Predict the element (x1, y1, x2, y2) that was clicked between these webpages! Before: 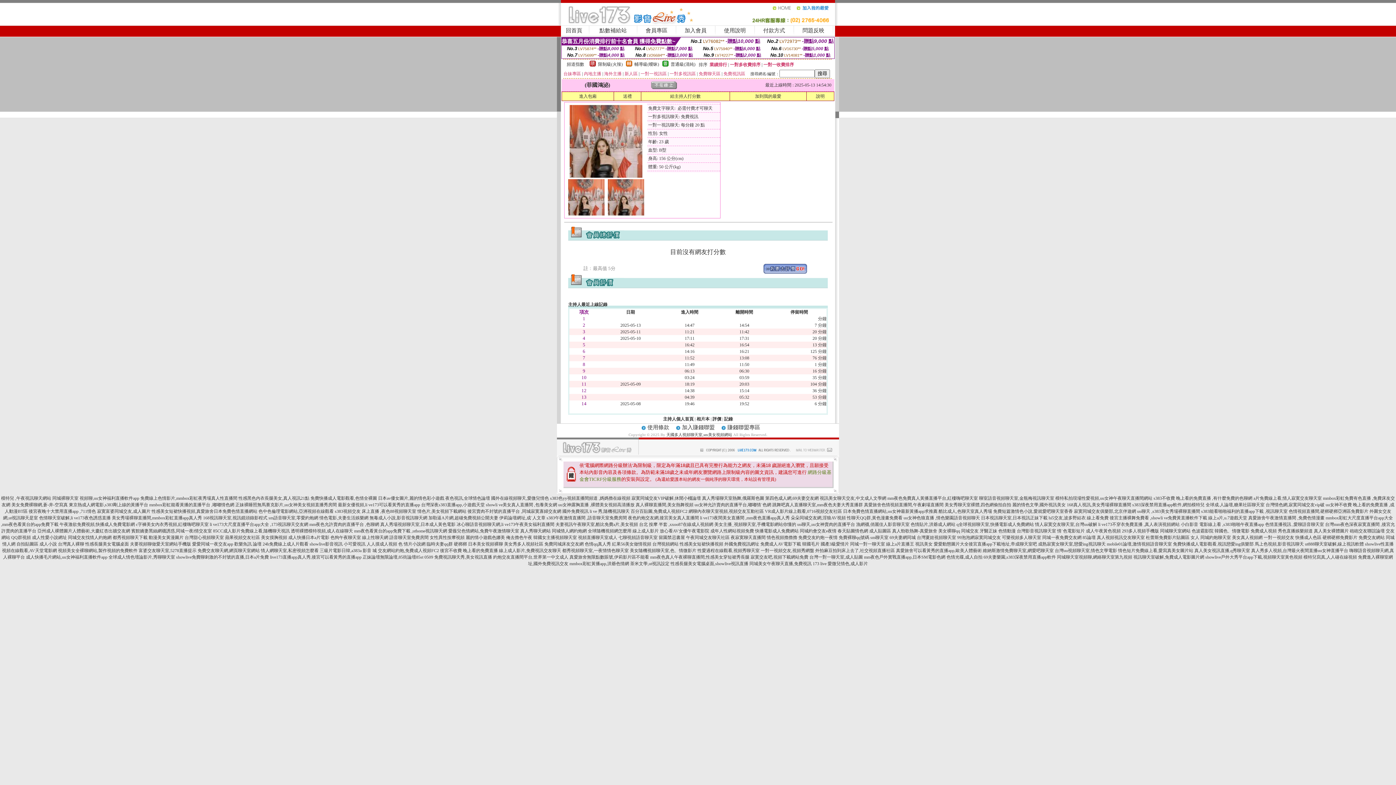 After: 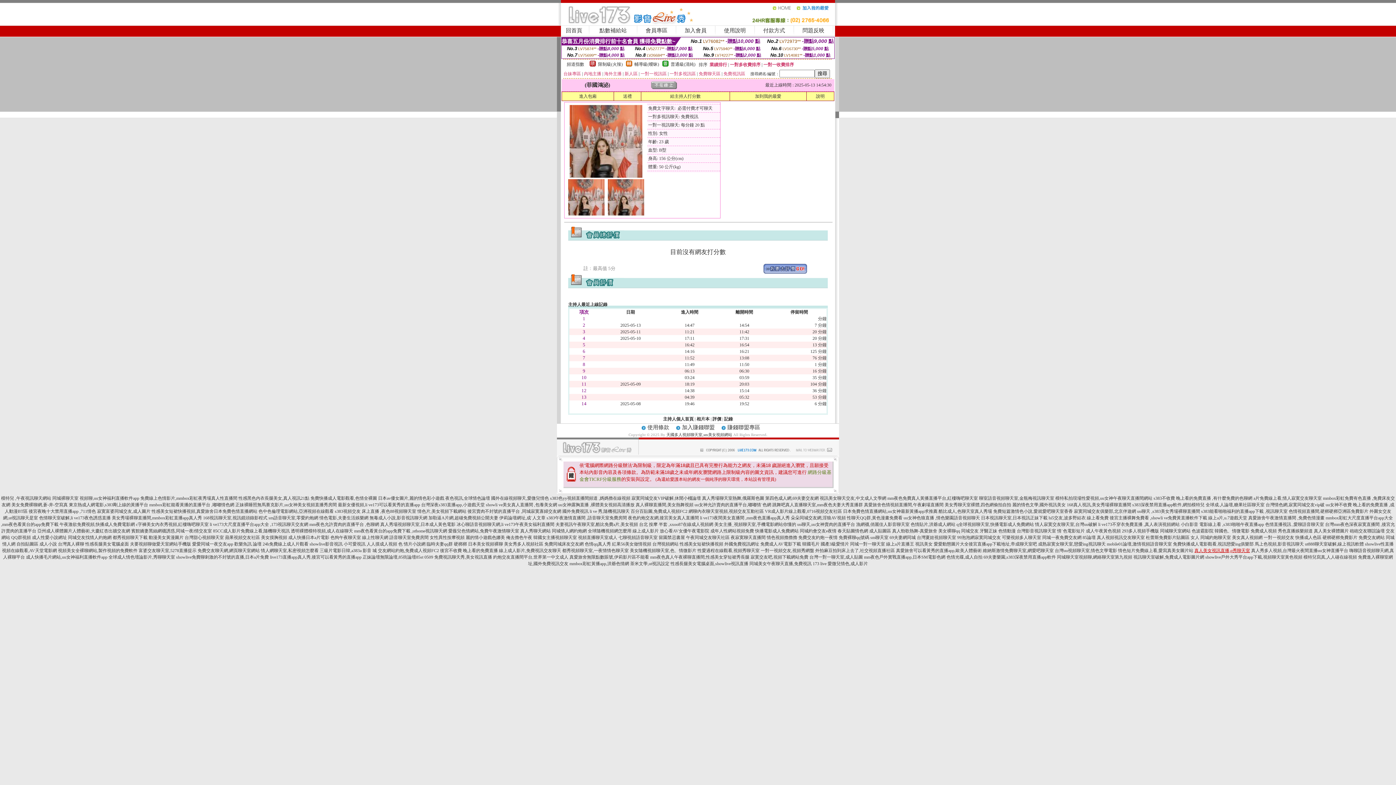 Action: label: 真人美女視訊直播,q秀聊天室 bbox: (1194, 548, 1250, 553)